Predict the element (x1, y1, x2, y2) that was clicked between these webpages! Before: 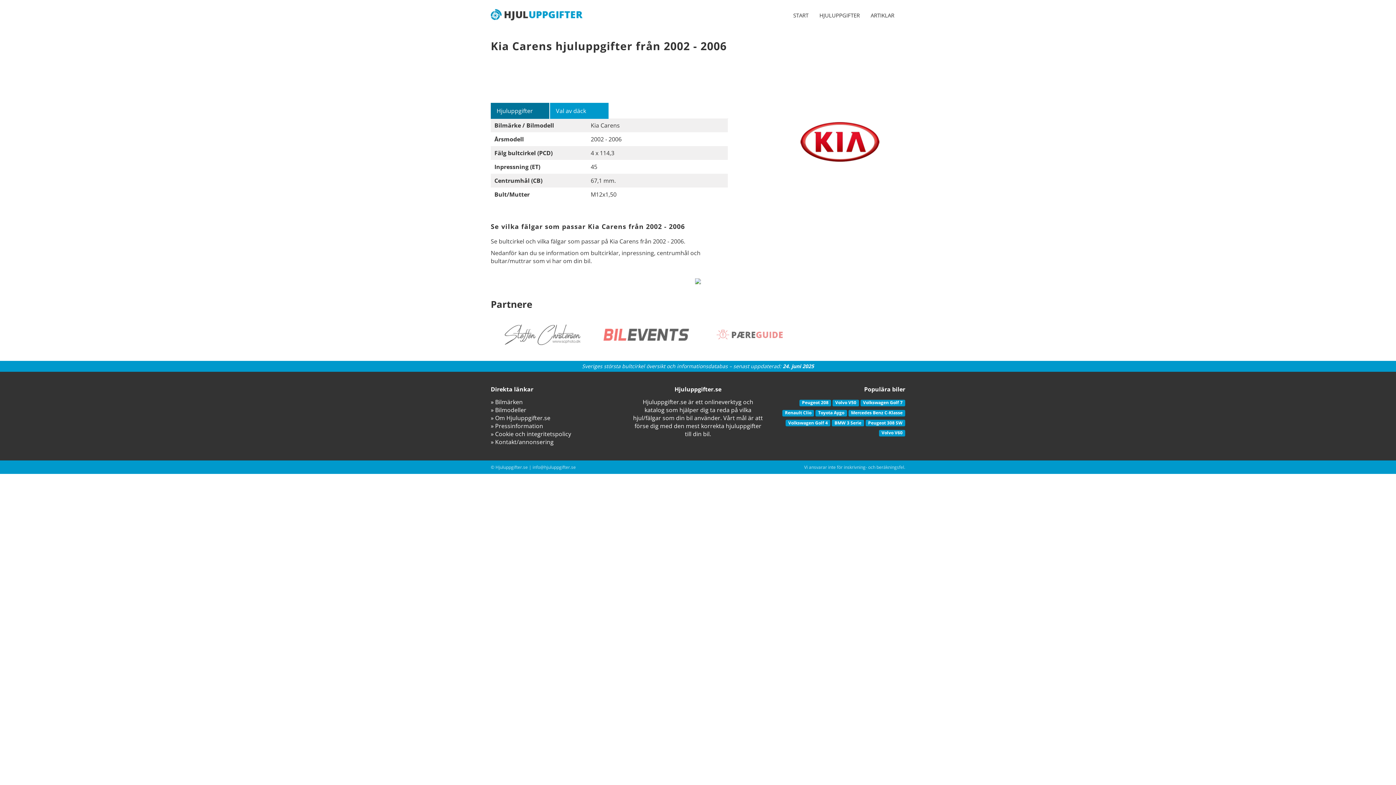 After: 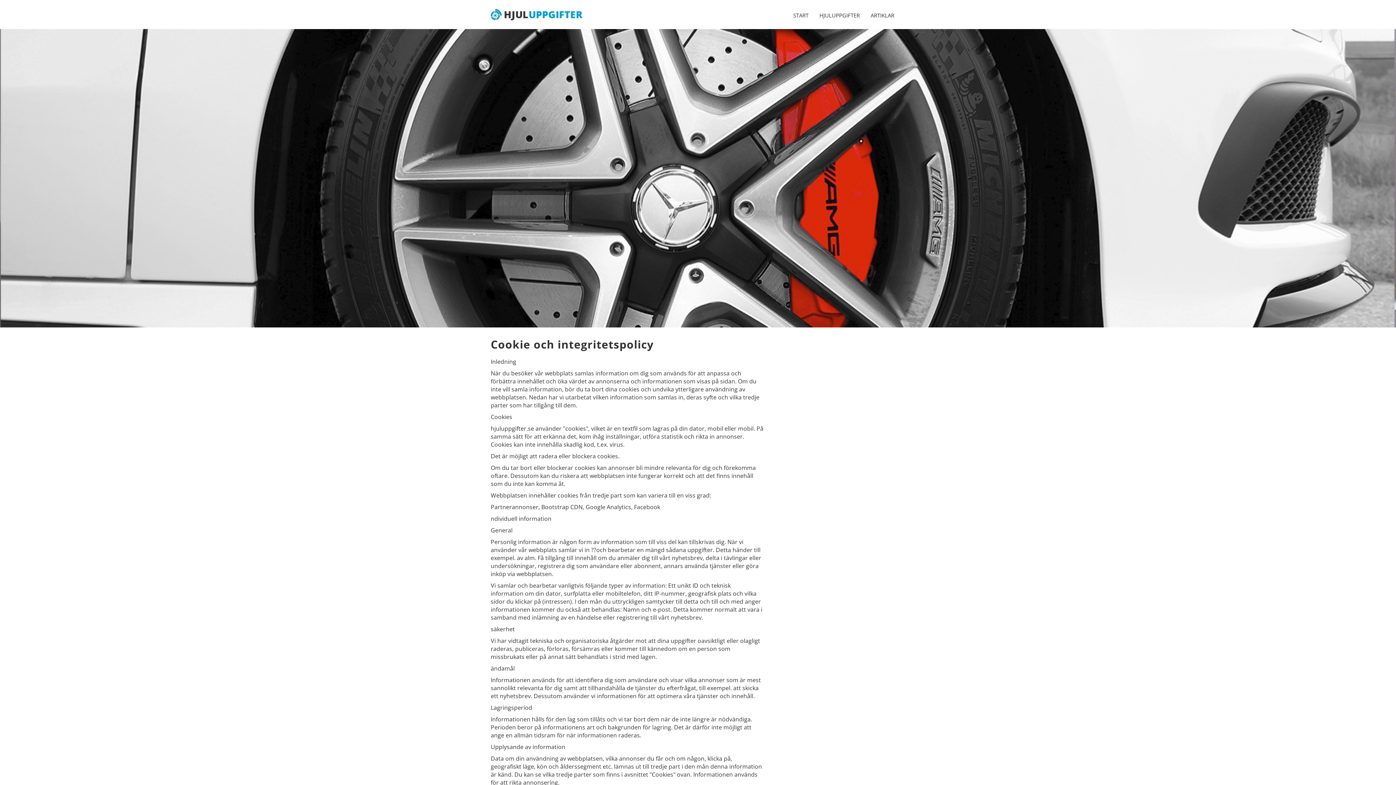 Action: label: » Cookie och integritetspolicy bbox: (490, 430, 571, 438)